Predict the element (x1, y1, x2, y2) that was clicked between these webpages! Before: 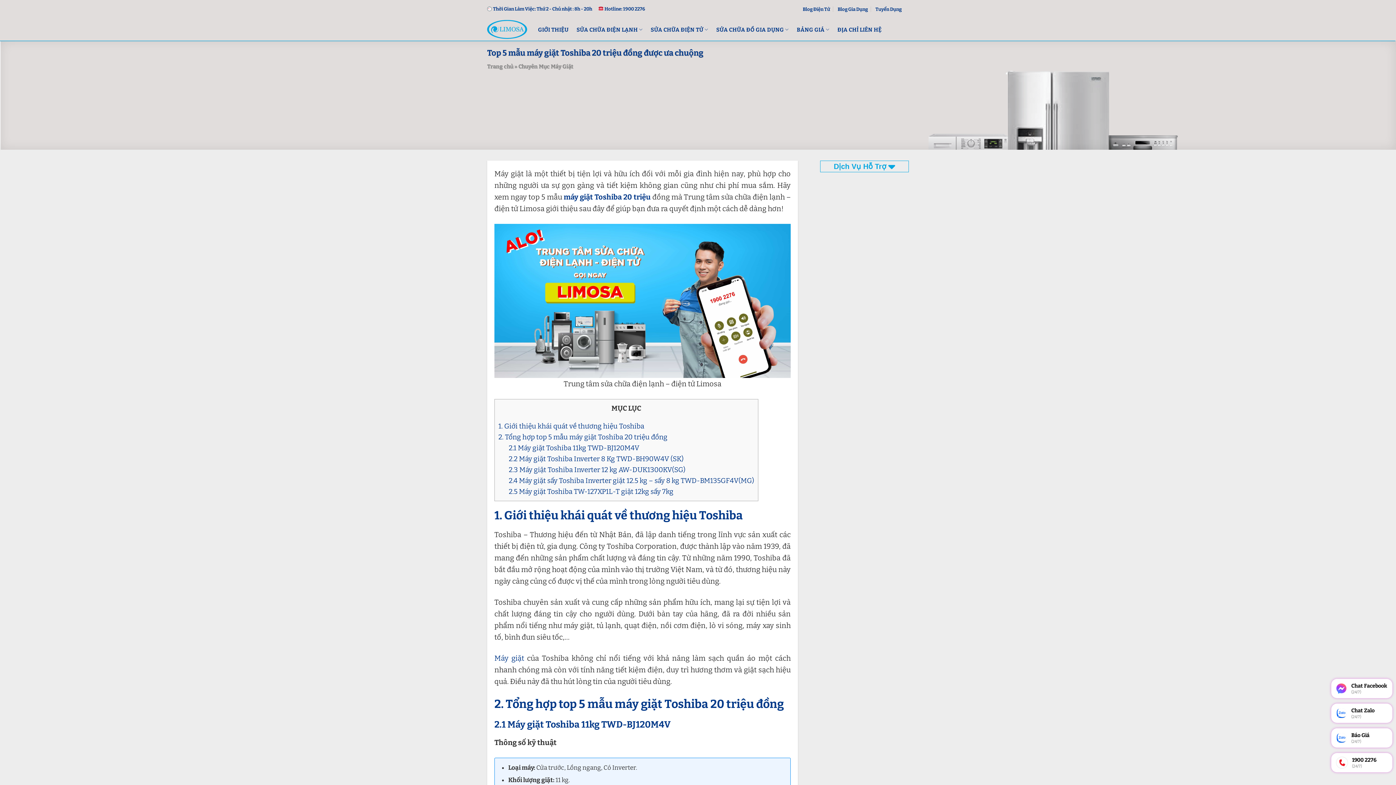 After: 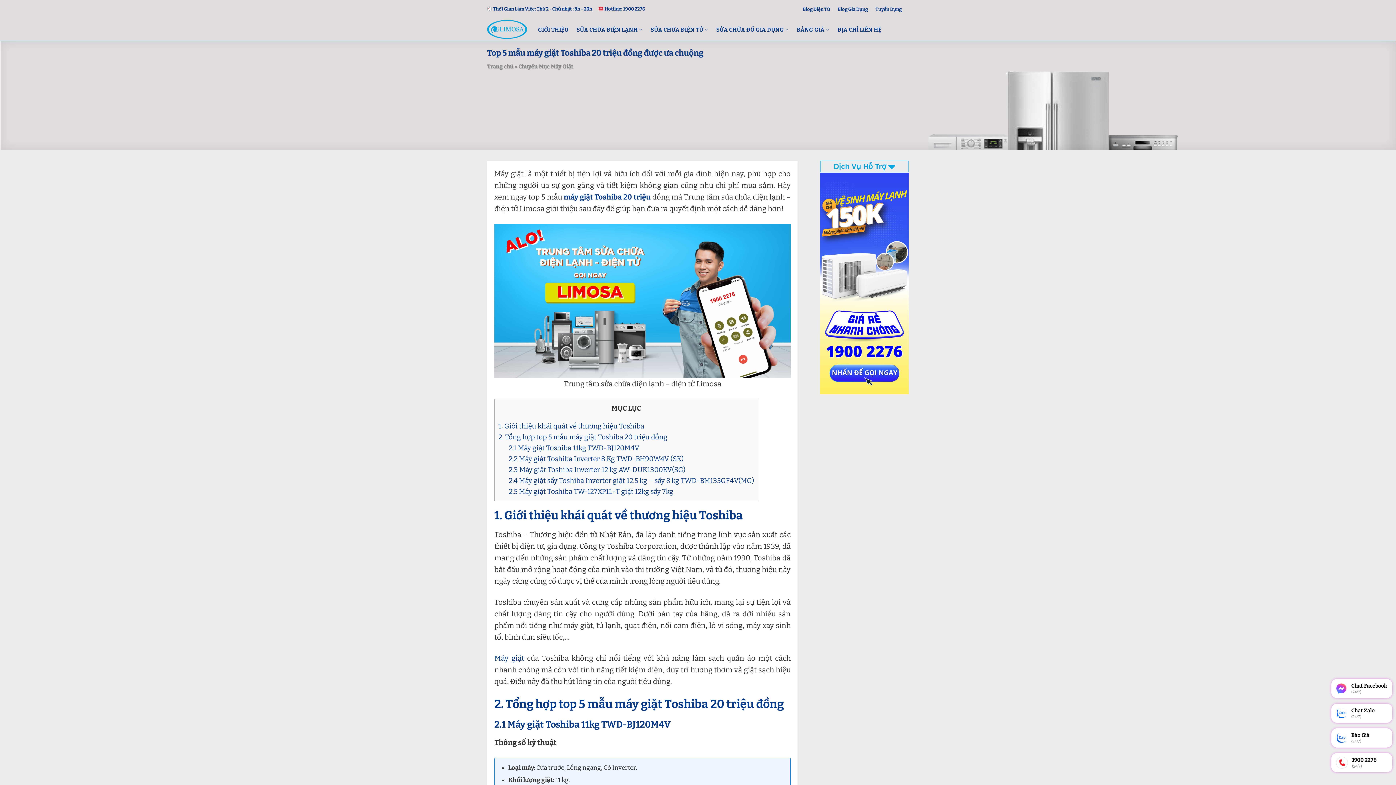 Action: bbox: (1331, 753, 1392, 772) label: 1900 2276
(24/7)